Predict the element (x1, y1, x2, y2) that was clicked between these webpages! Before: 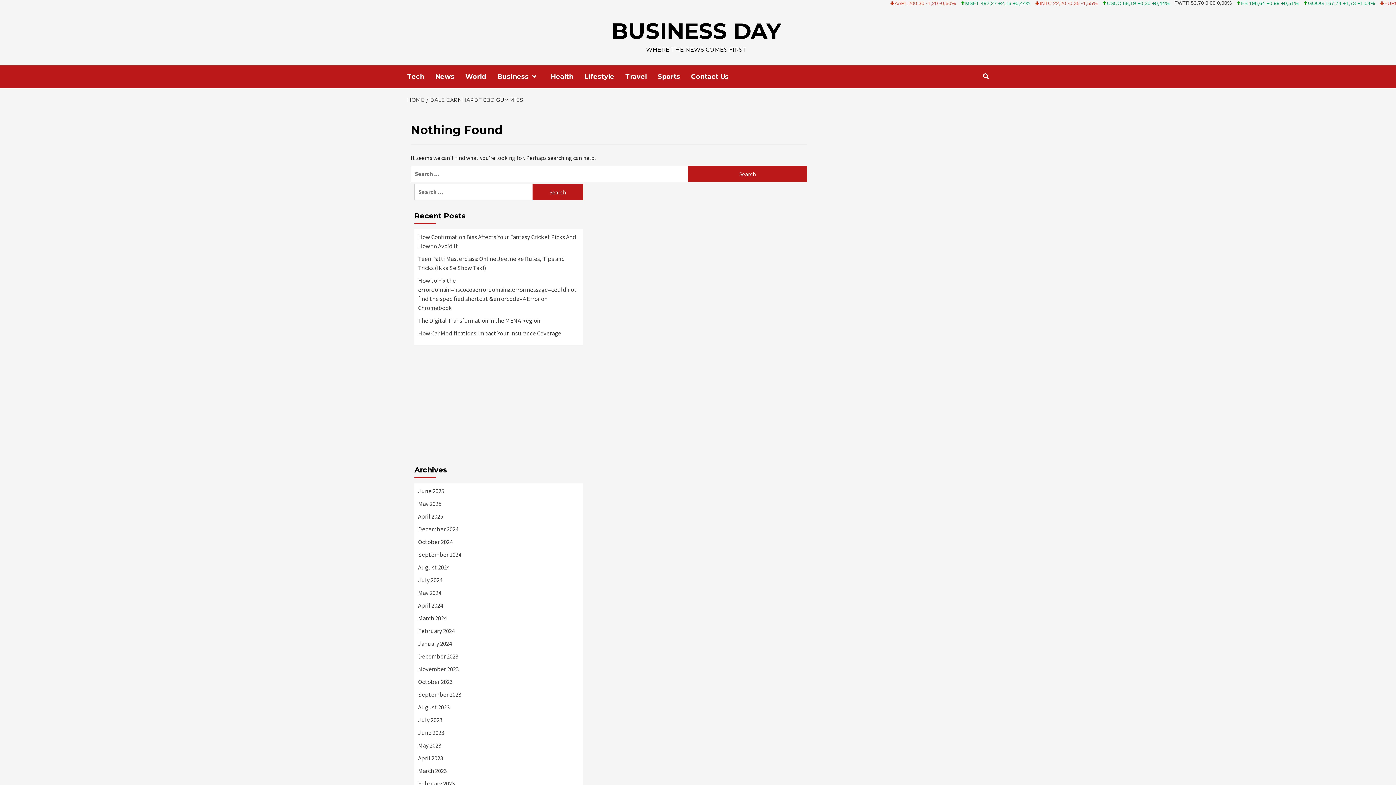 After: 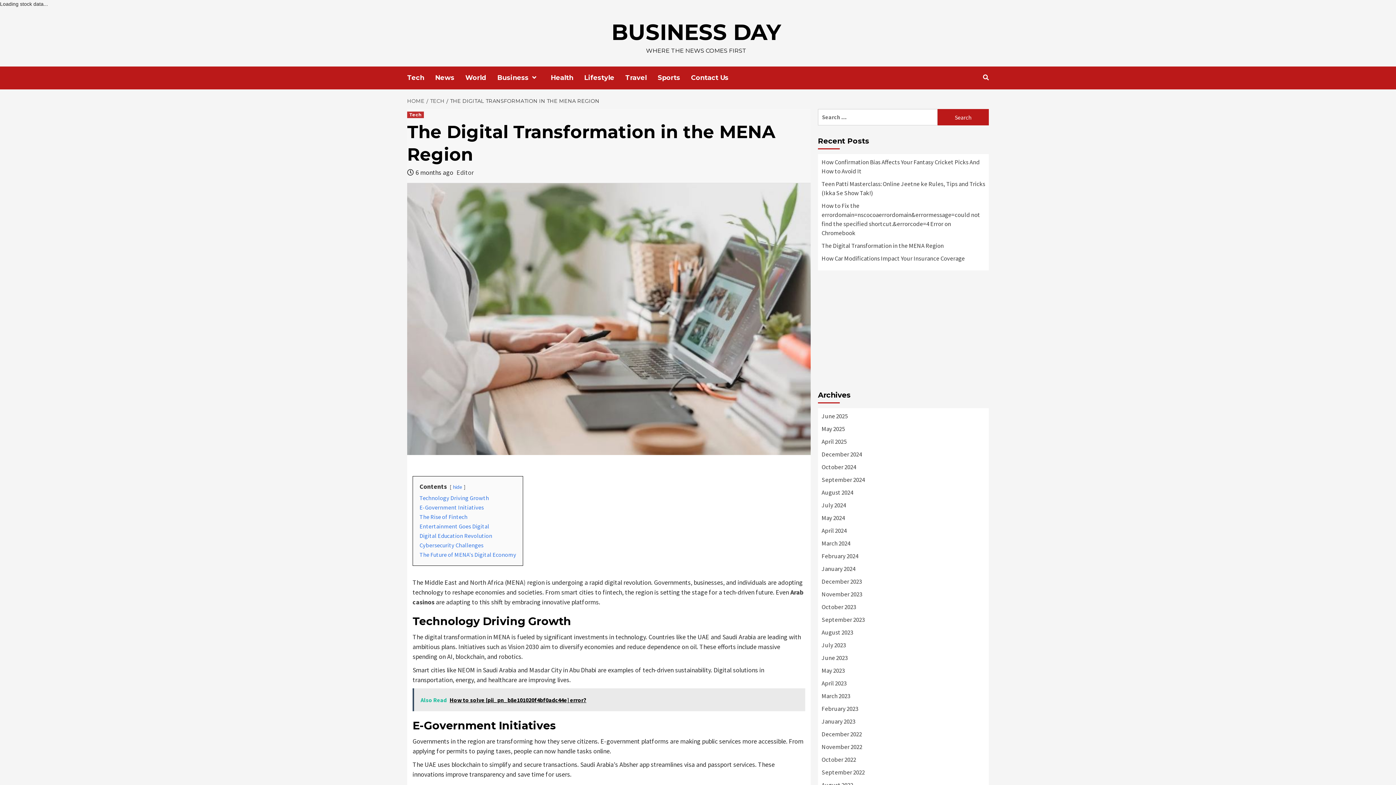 Action: bbox: (418, 316, 579, 329) label: The Digital Transformation in the MENA Region